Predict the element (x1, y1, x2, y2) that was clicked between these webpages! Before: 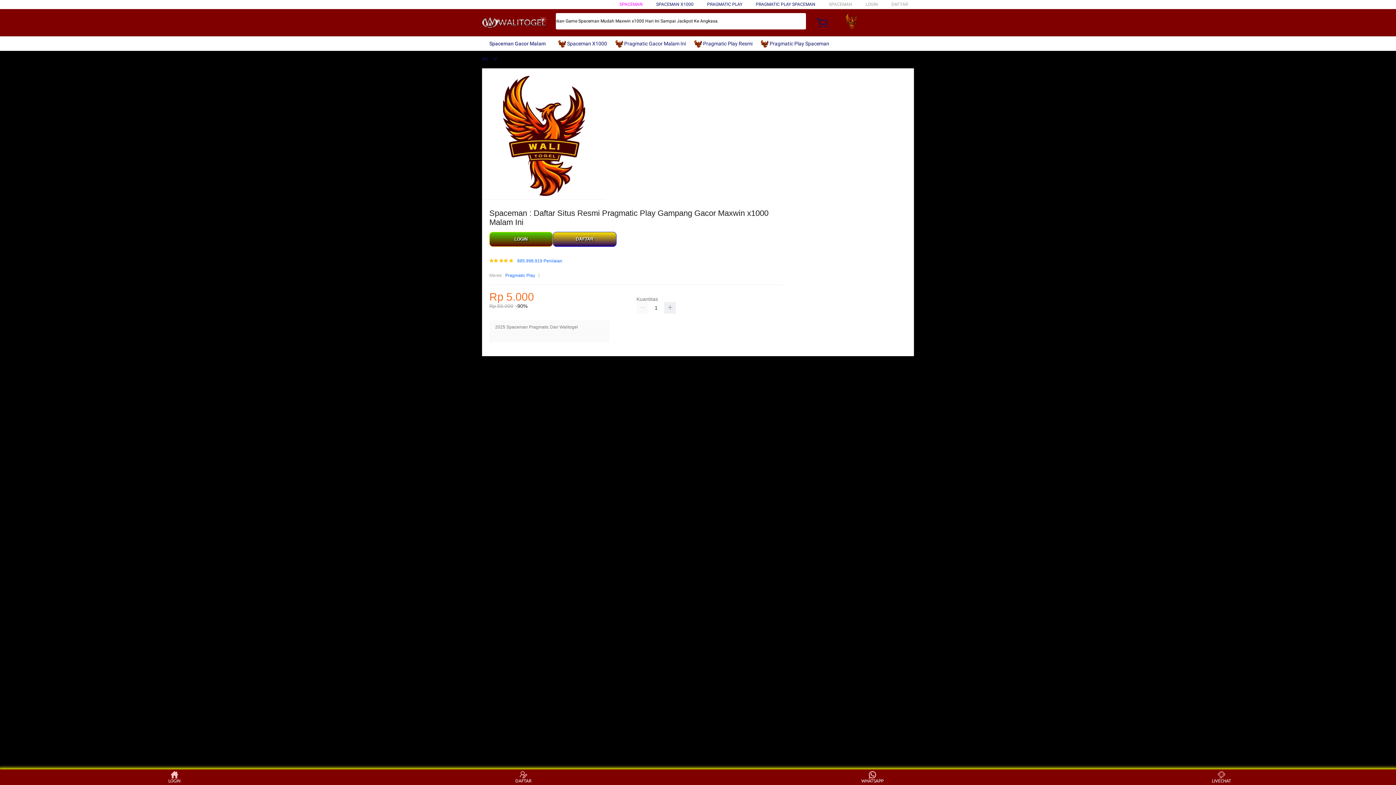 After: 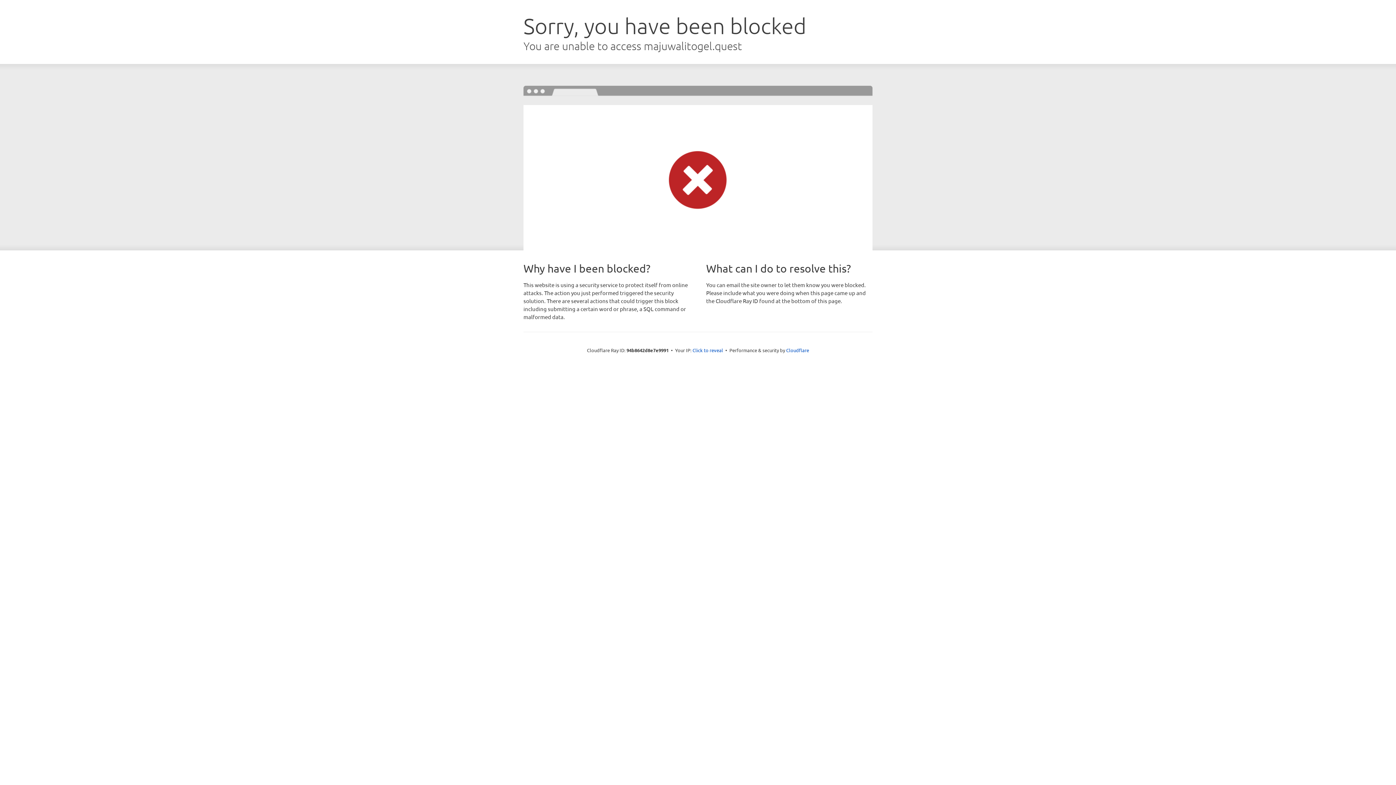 Action: bbox: (891, 1, 908, 6) label: DAFTAR